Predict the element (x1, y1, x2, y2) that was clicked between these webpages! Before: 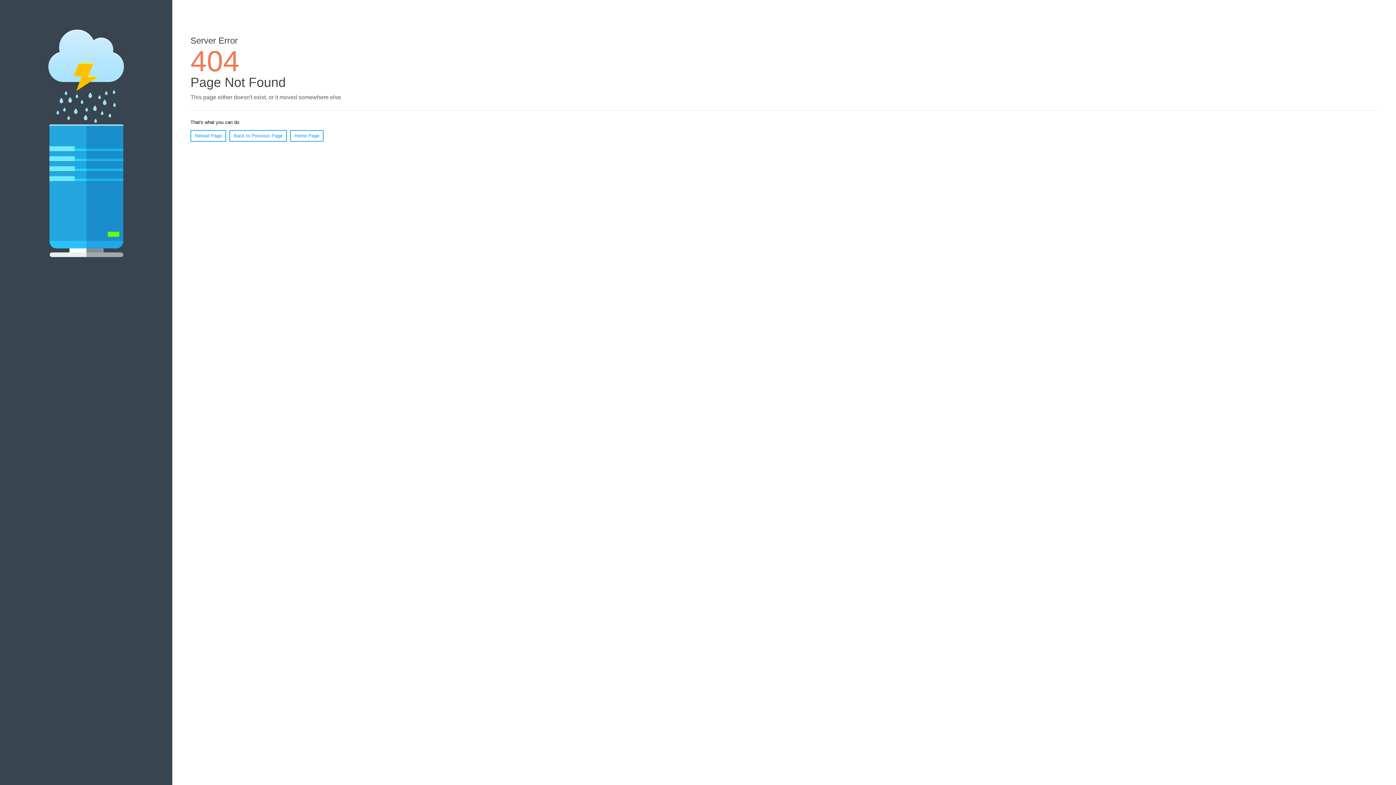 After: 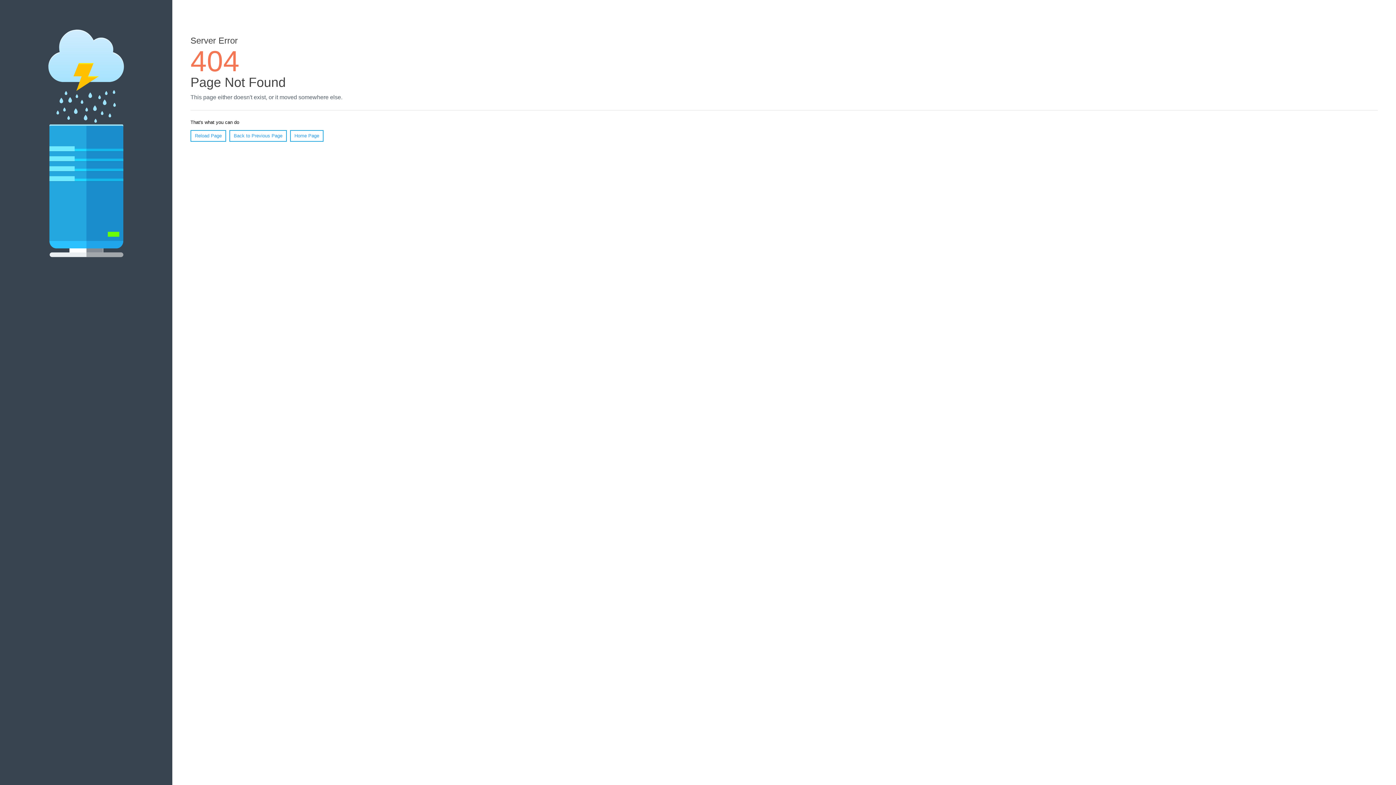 Action: label: Reload Page bbox: (190, 130, 226, 141)